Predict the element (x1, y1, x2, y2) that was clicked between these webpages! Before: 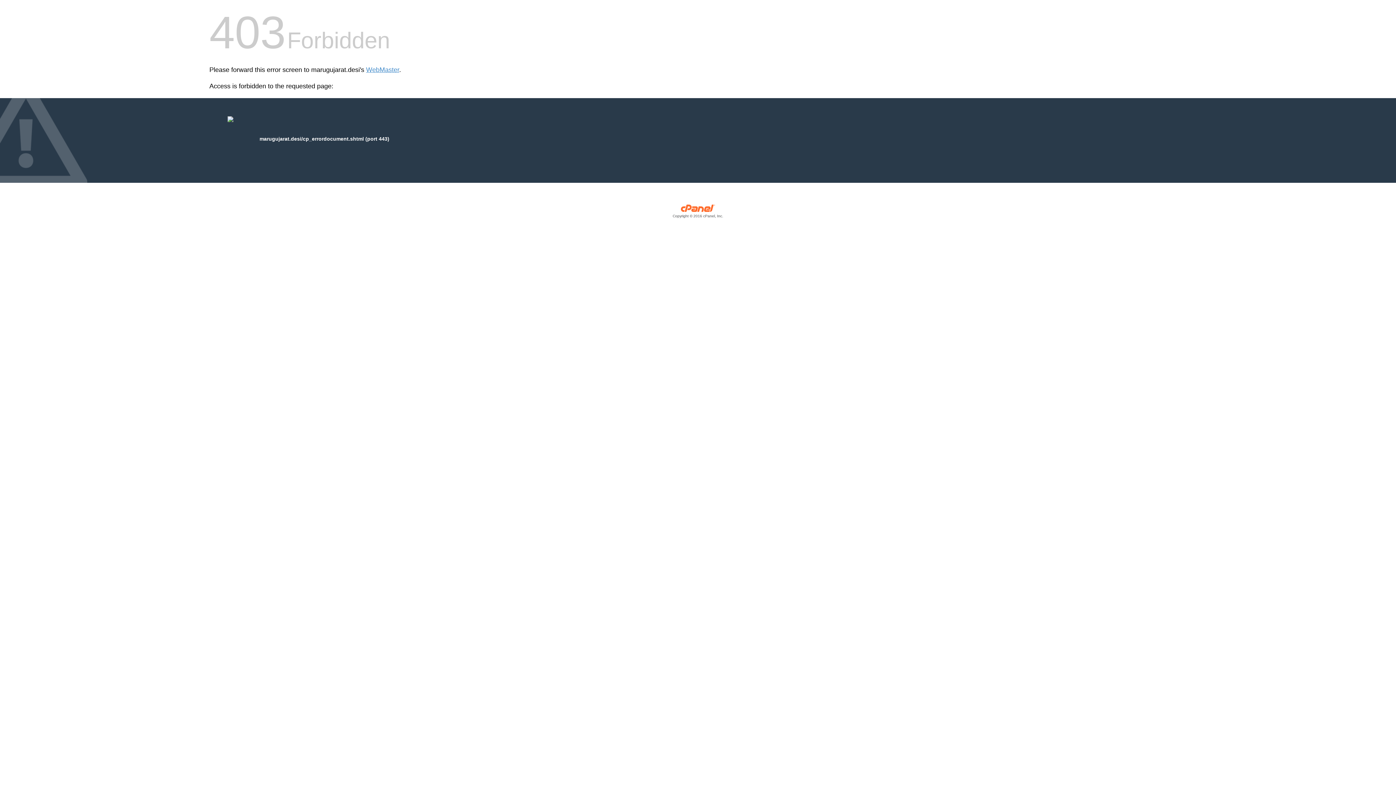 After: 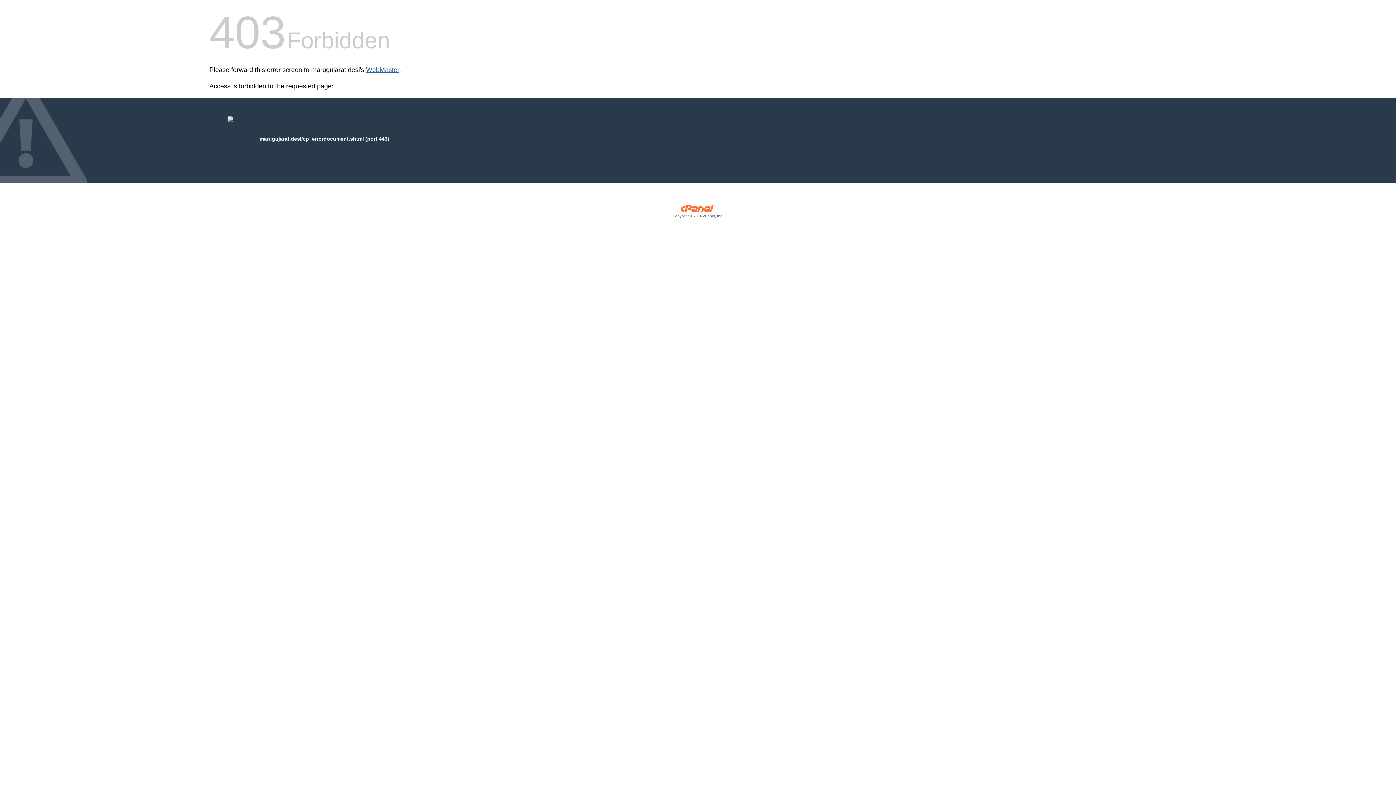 Action: label: WebMaster bbox: (366, 66, 399, 73)